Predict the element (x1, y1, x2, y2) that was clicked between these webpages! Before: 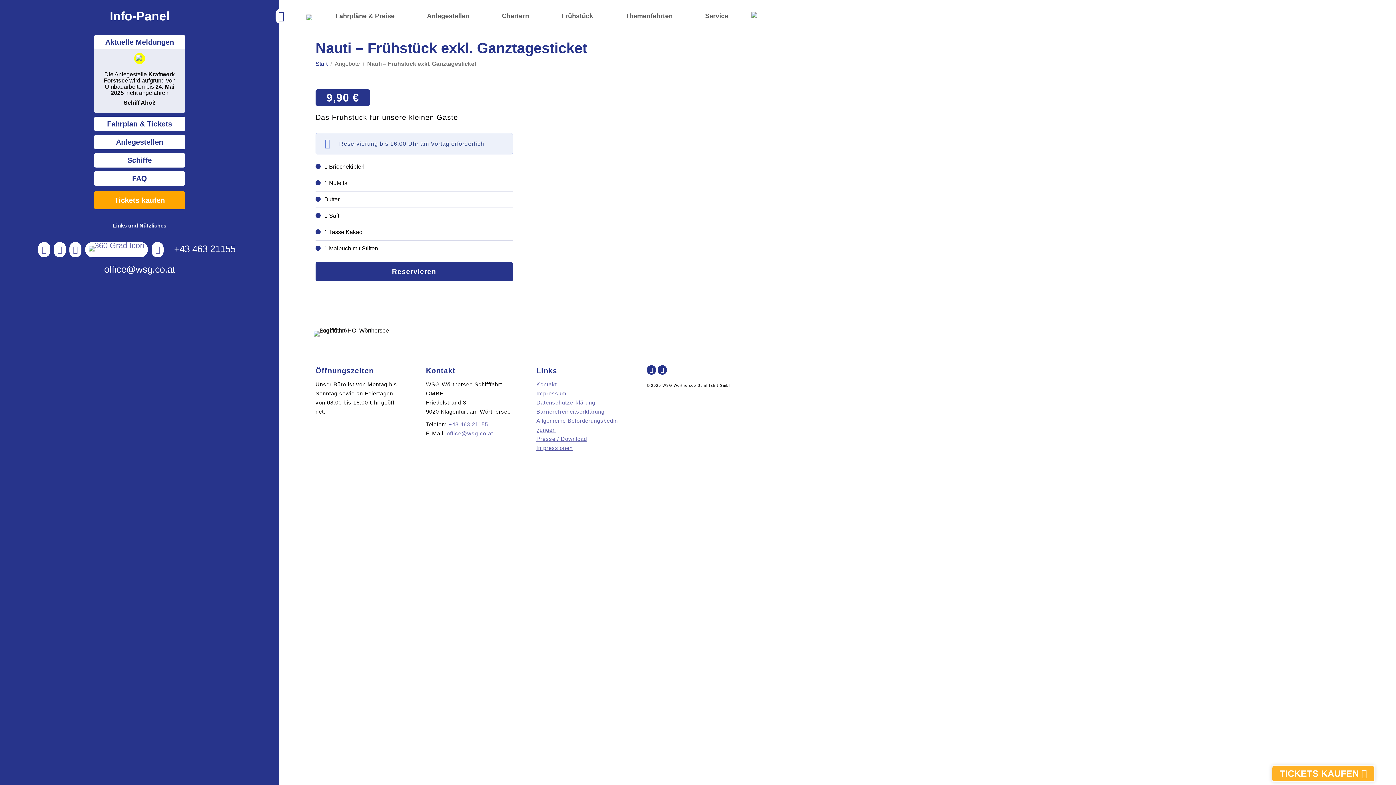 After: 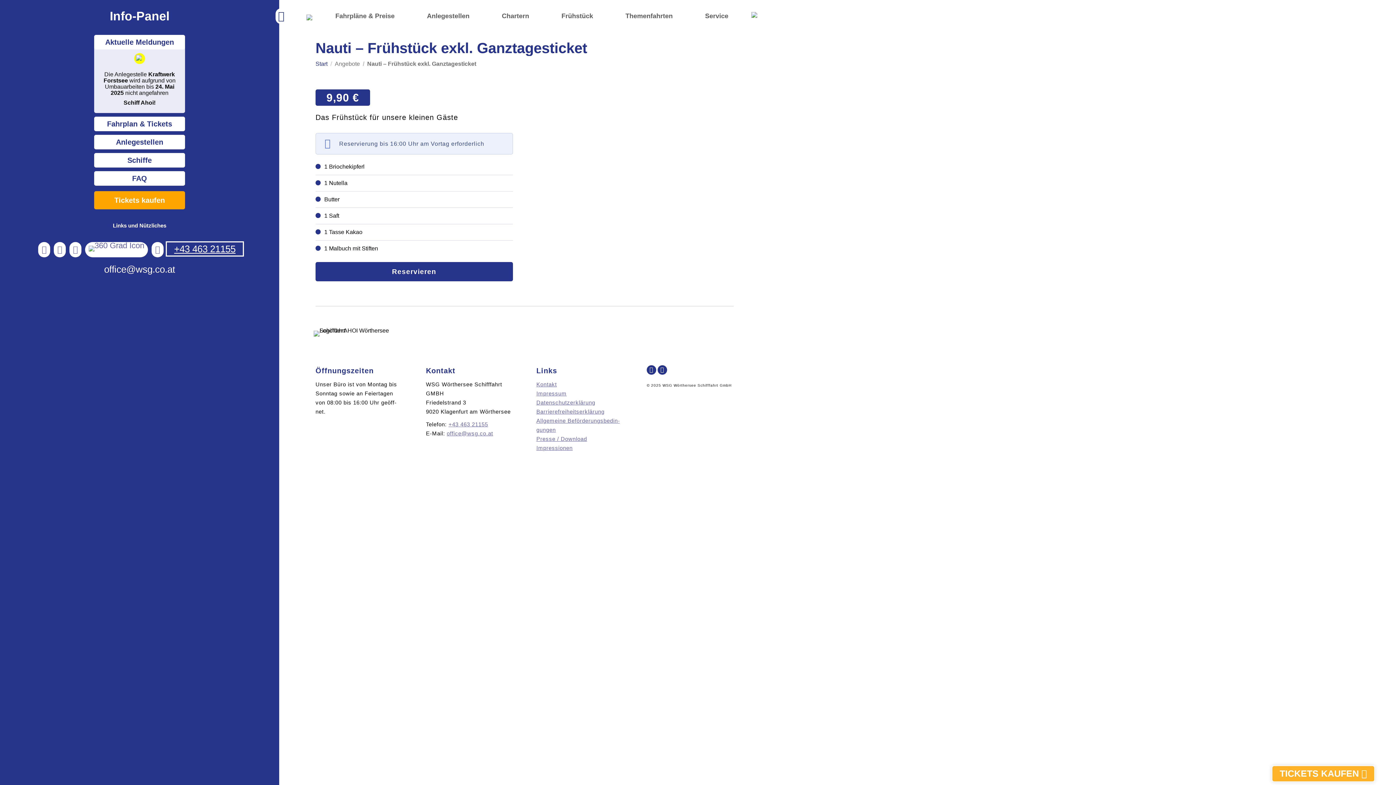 Action: bbox: (166, 242, 242, 255) label: +43 463 21155